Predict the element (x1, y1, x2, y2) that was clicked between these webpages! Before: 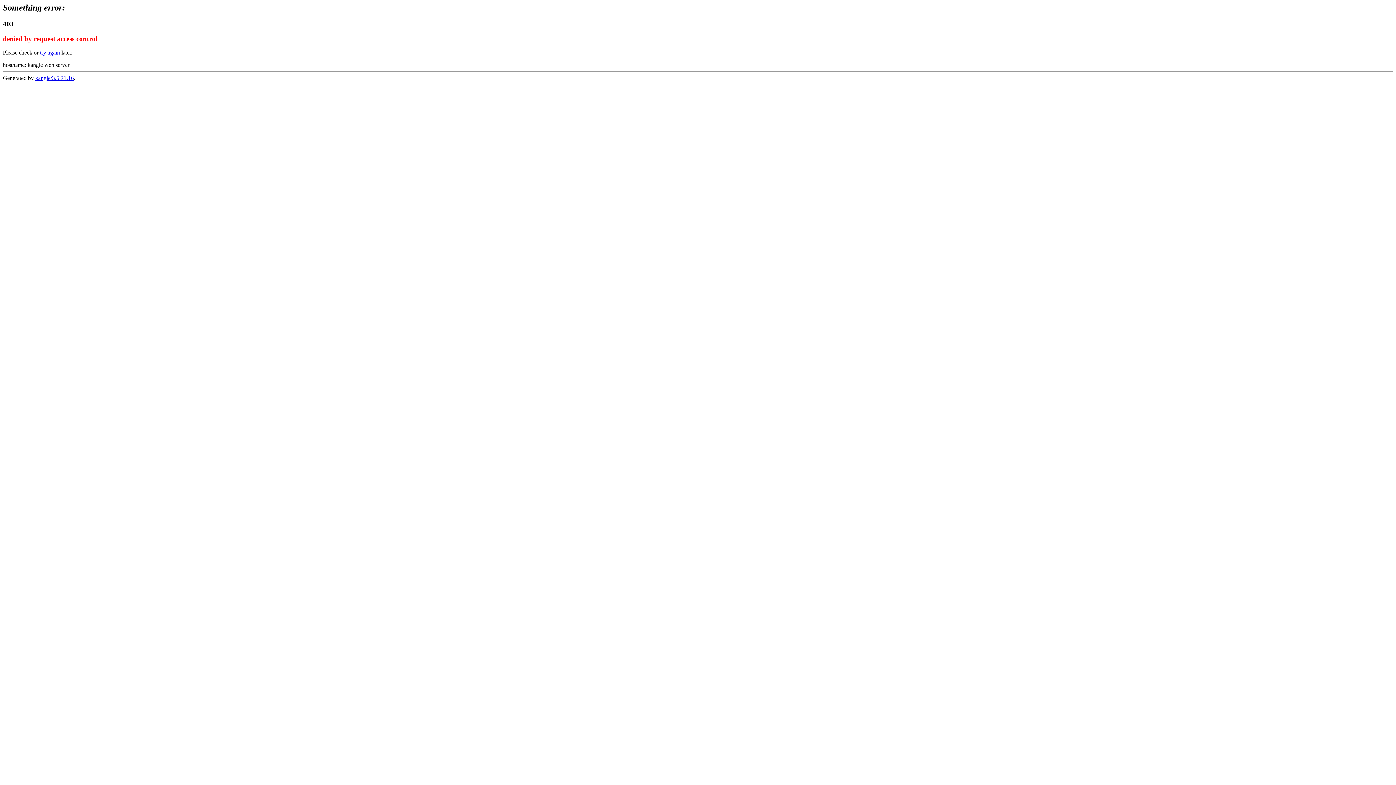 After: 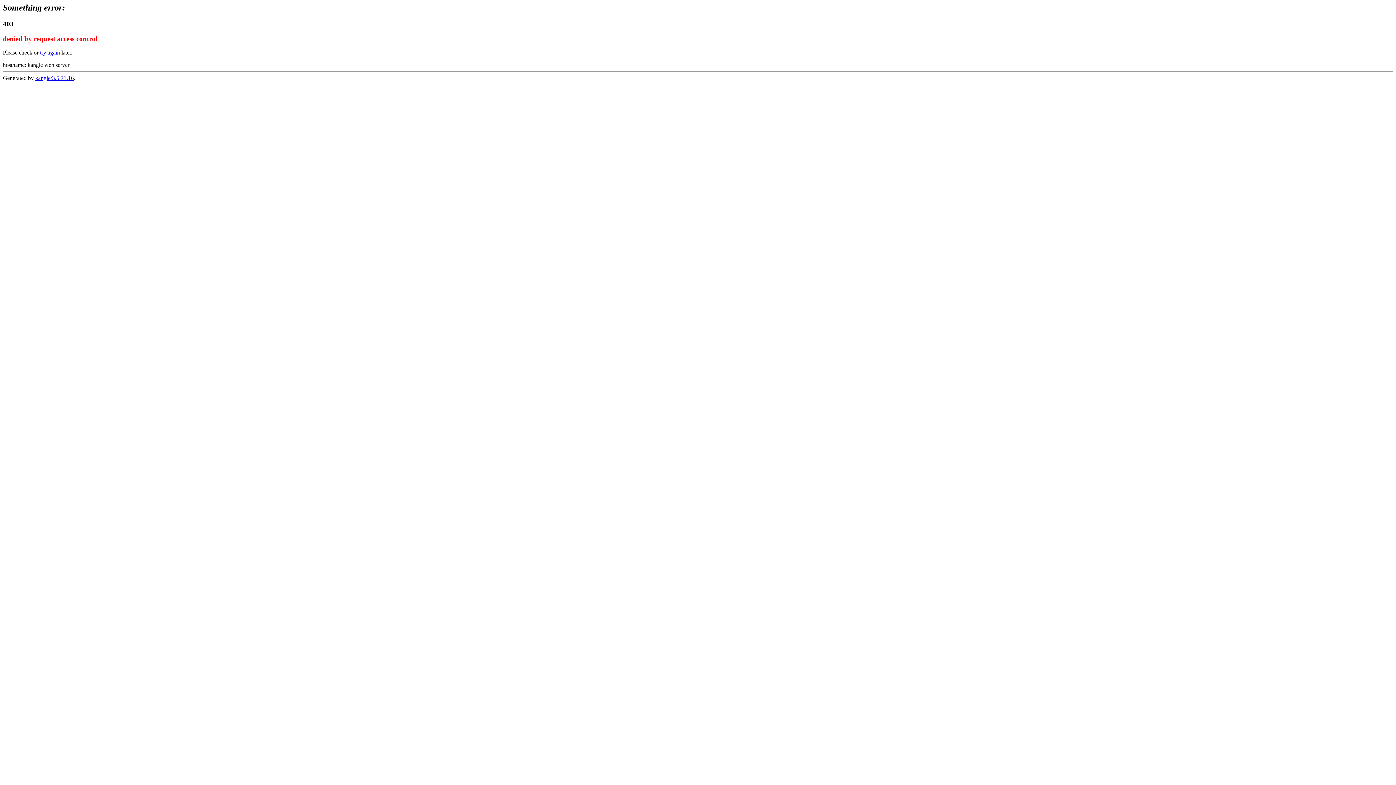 Action: label: kangle/3.5.21.16 bbox: (35, 75, 73, 81)